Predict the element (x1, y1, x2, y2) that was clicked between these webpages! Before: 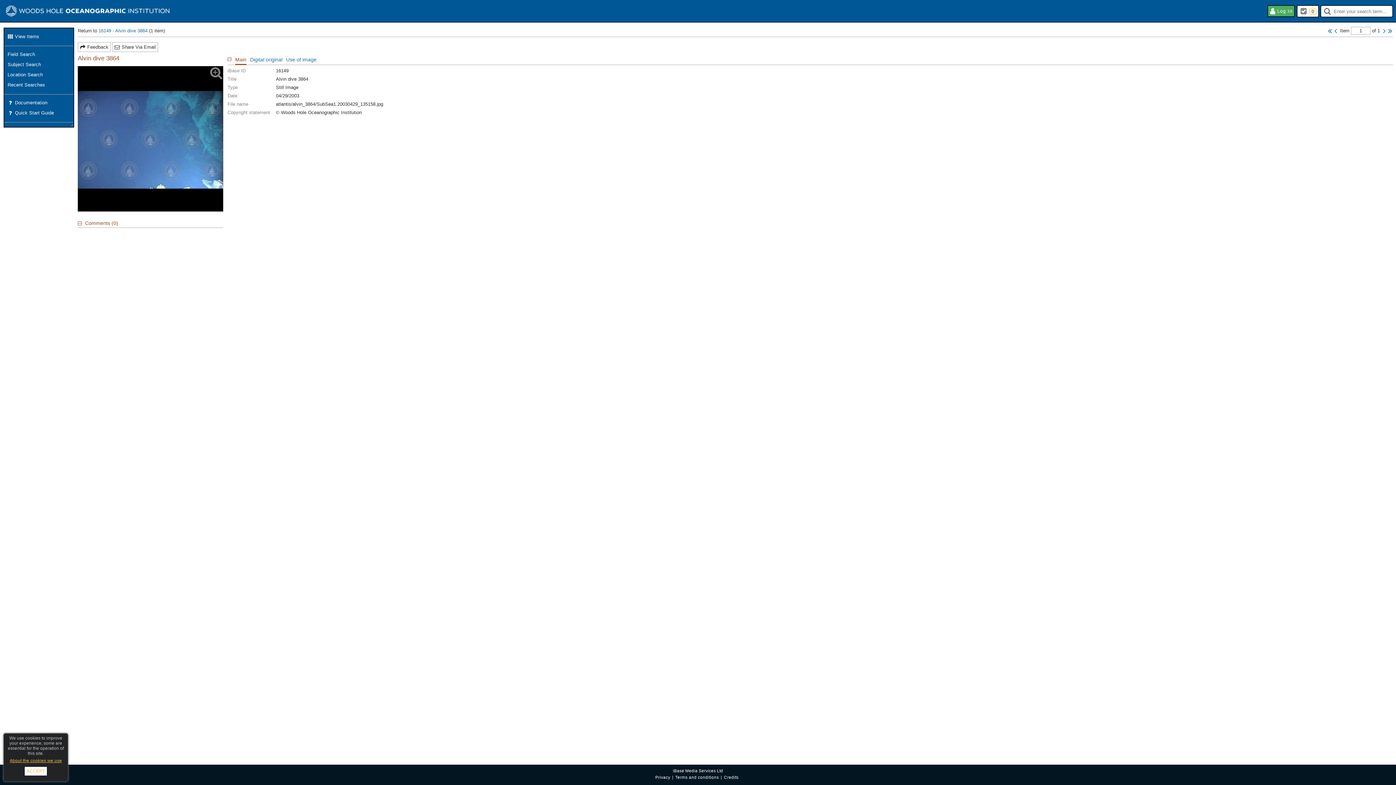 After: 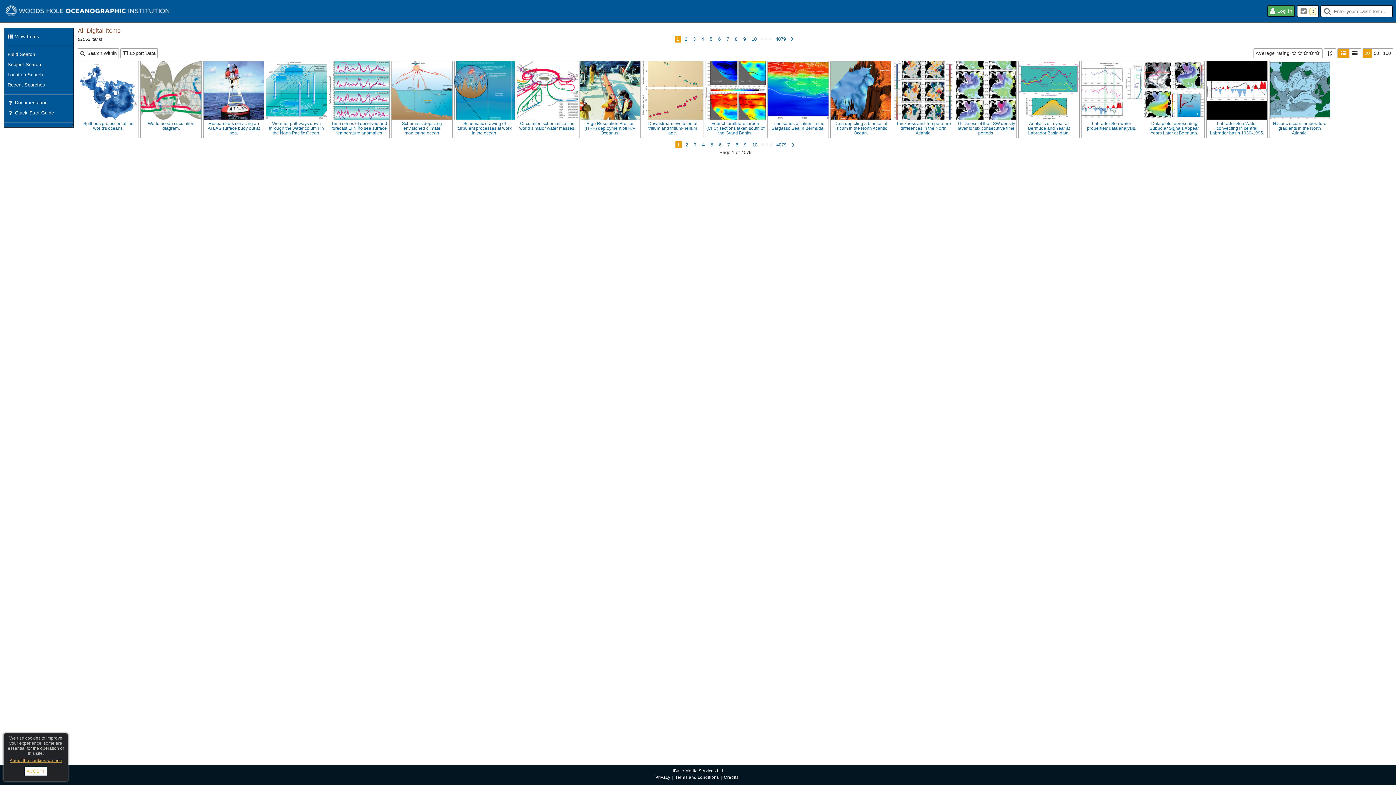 Action: label: View items bbox: (5, 32, 72, 42)